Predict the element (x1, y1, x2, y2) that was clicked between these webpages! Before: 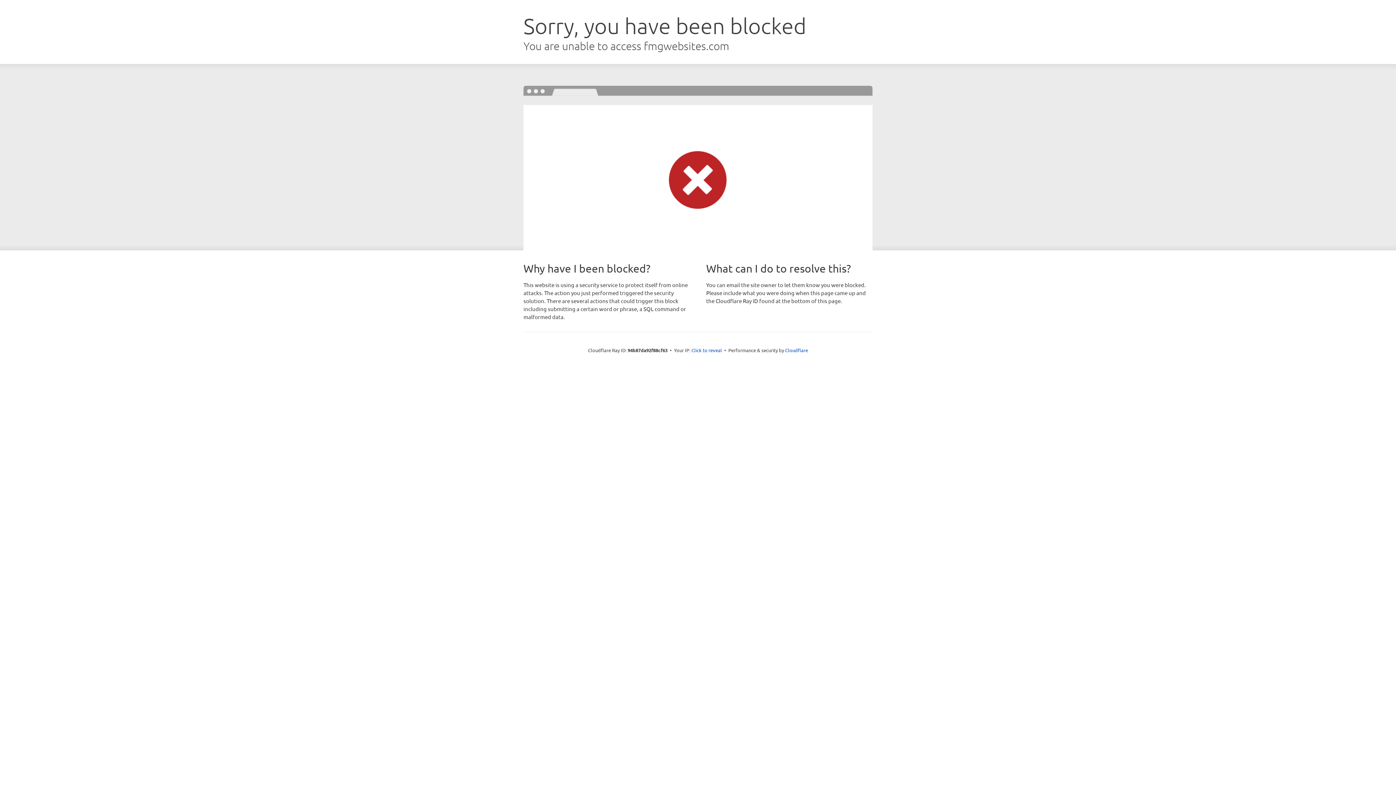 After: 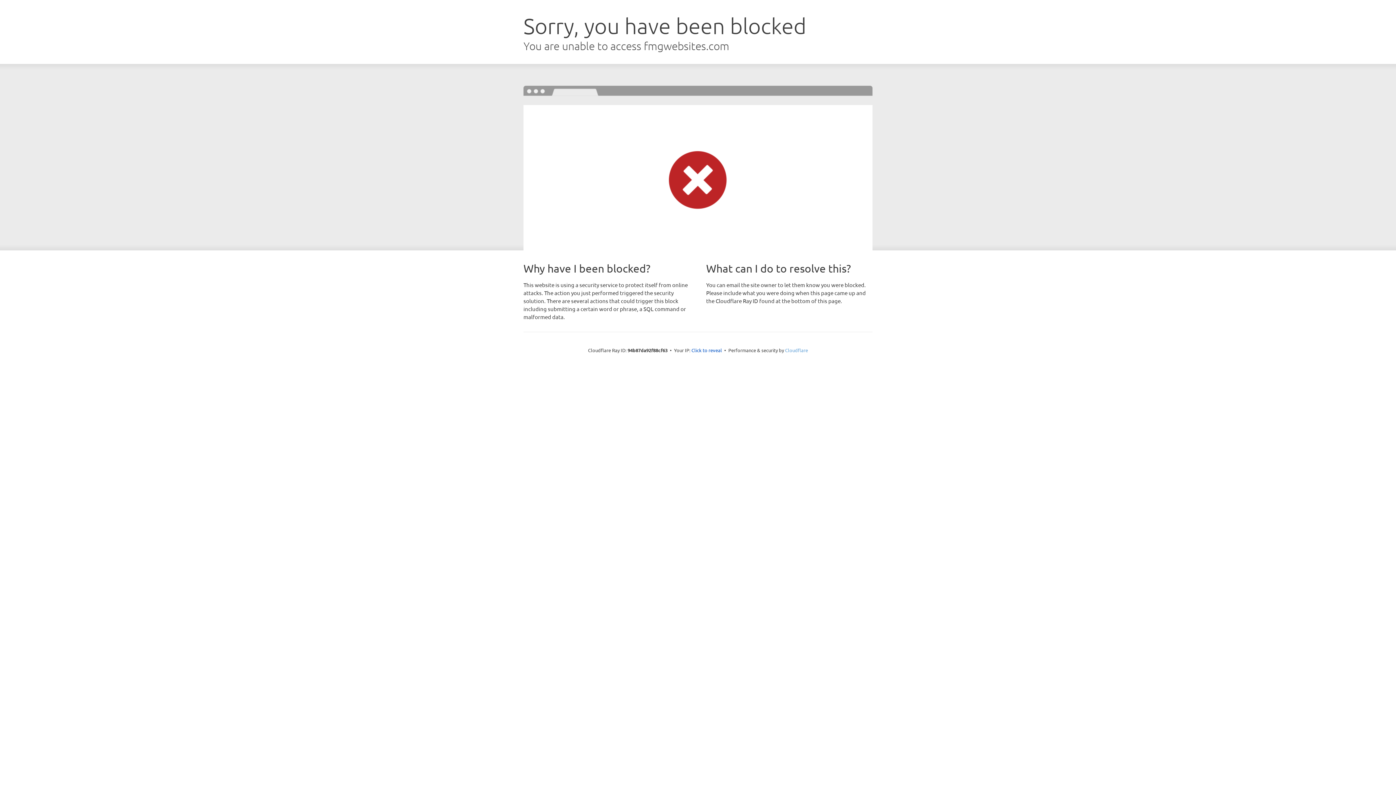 Action: label: Cloudflare bbox: (785, 347, 808, 353)